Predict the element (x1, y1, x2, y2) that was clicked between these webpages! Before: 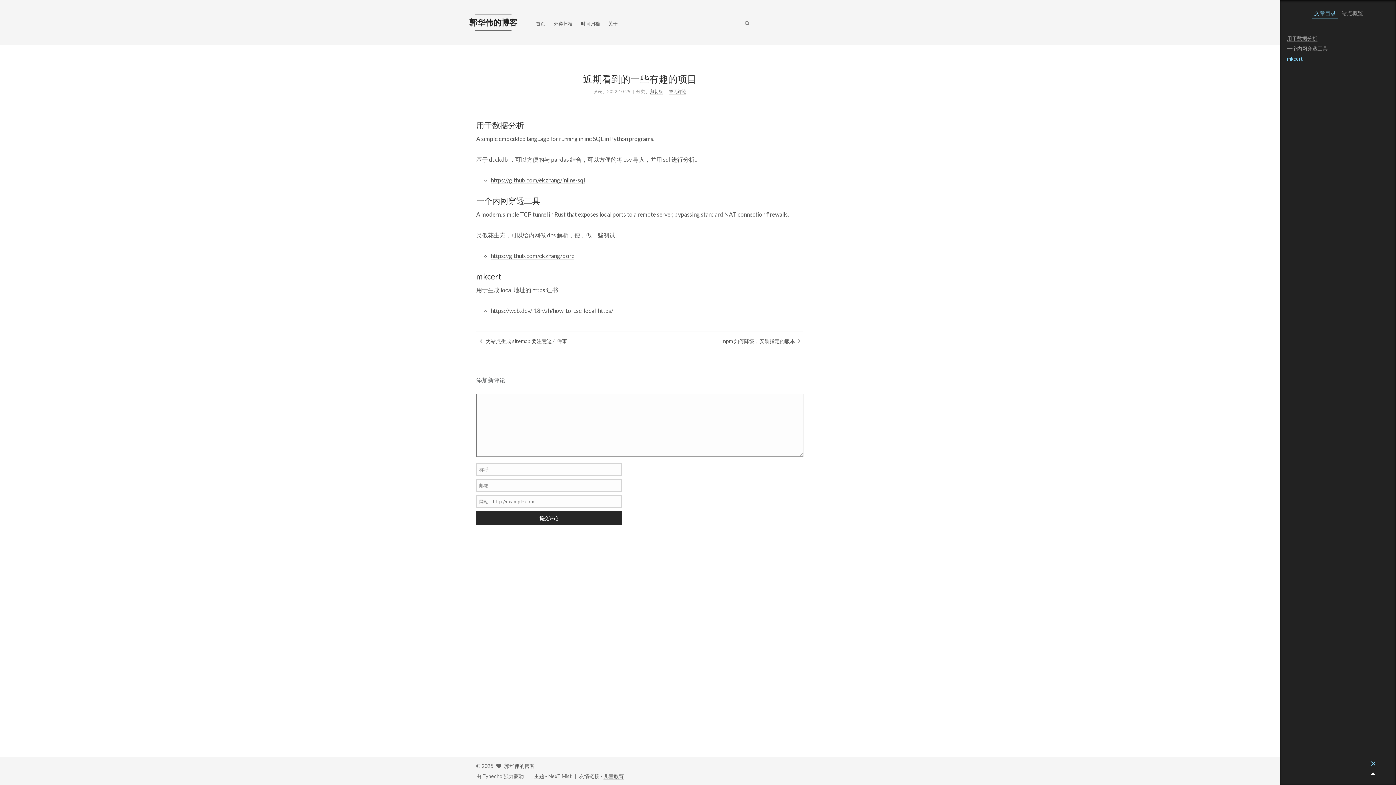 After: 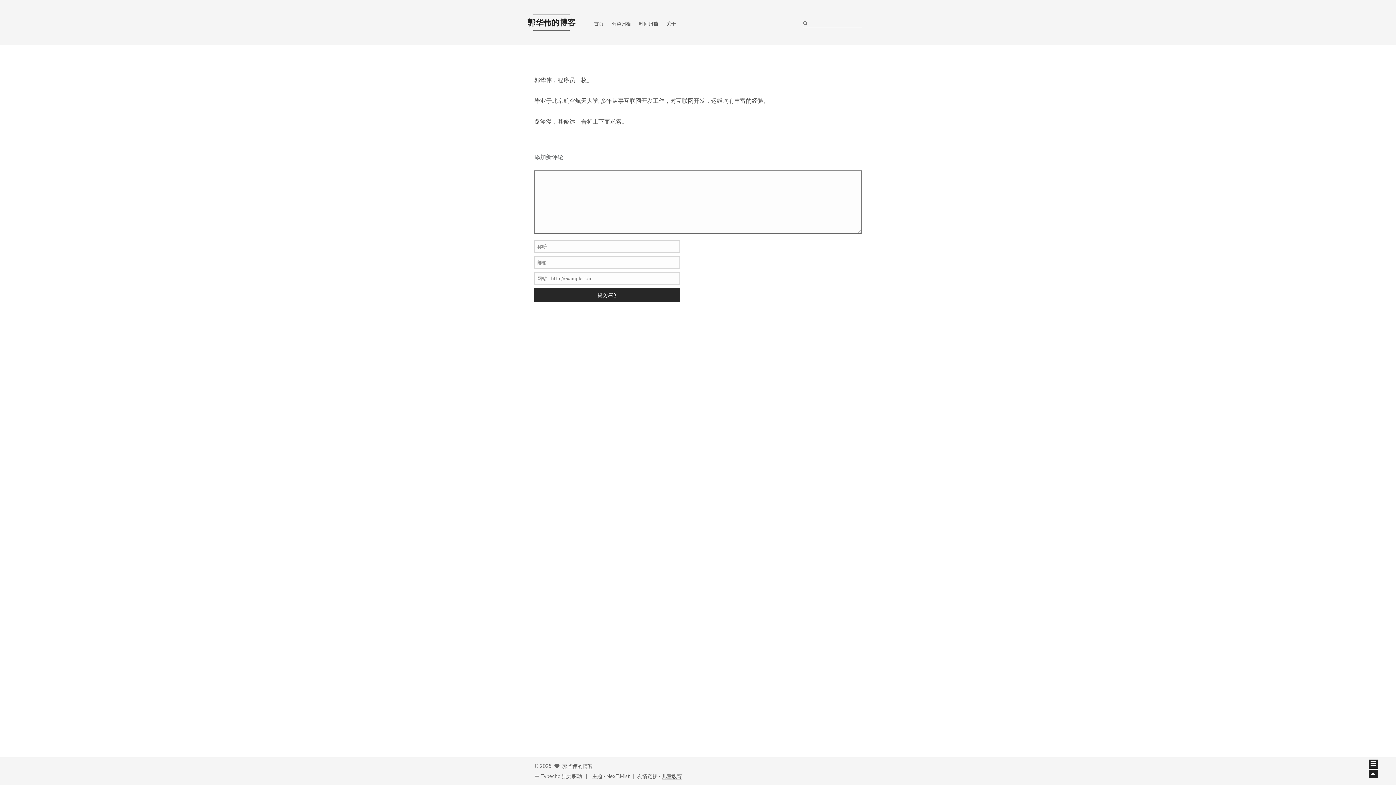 Action: bbox: (604, 18, 621, 29) label: 关于